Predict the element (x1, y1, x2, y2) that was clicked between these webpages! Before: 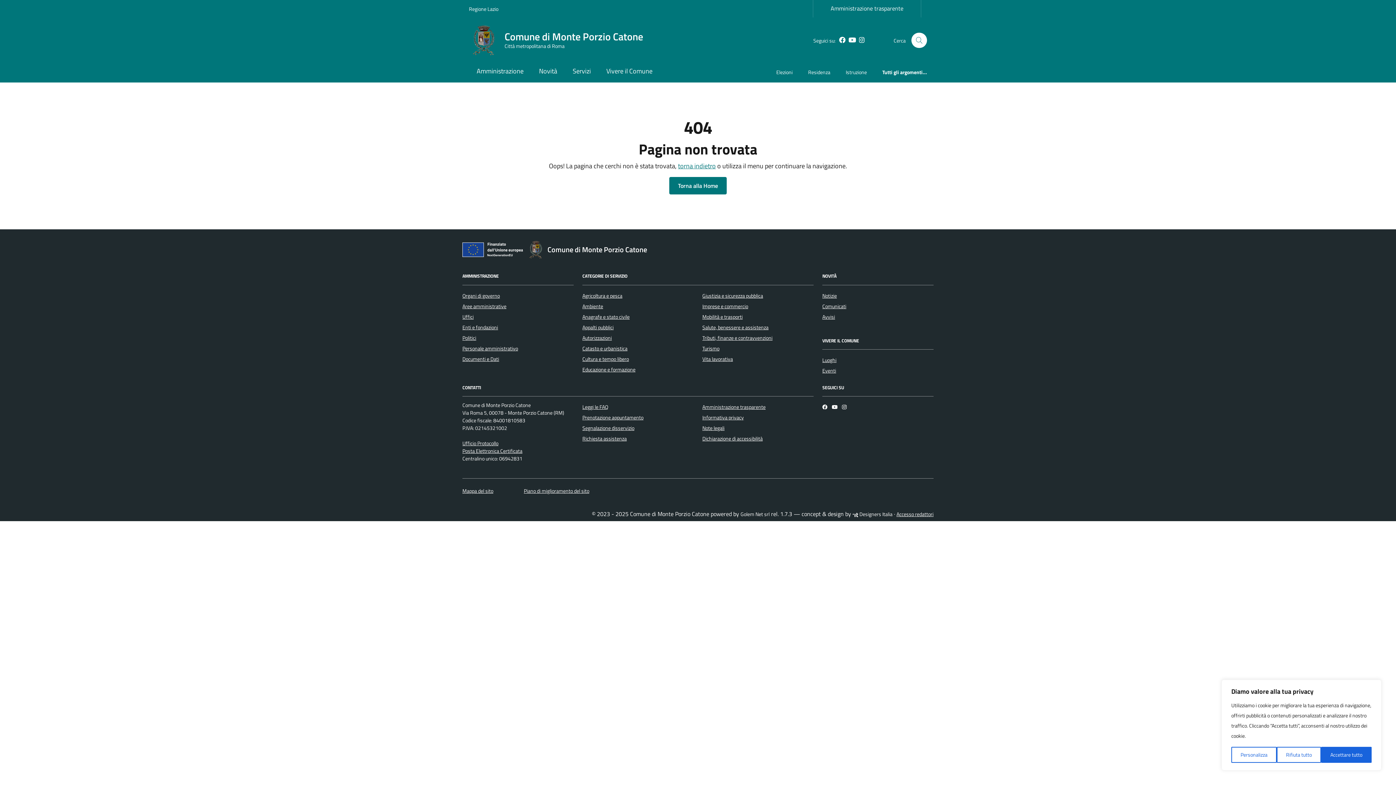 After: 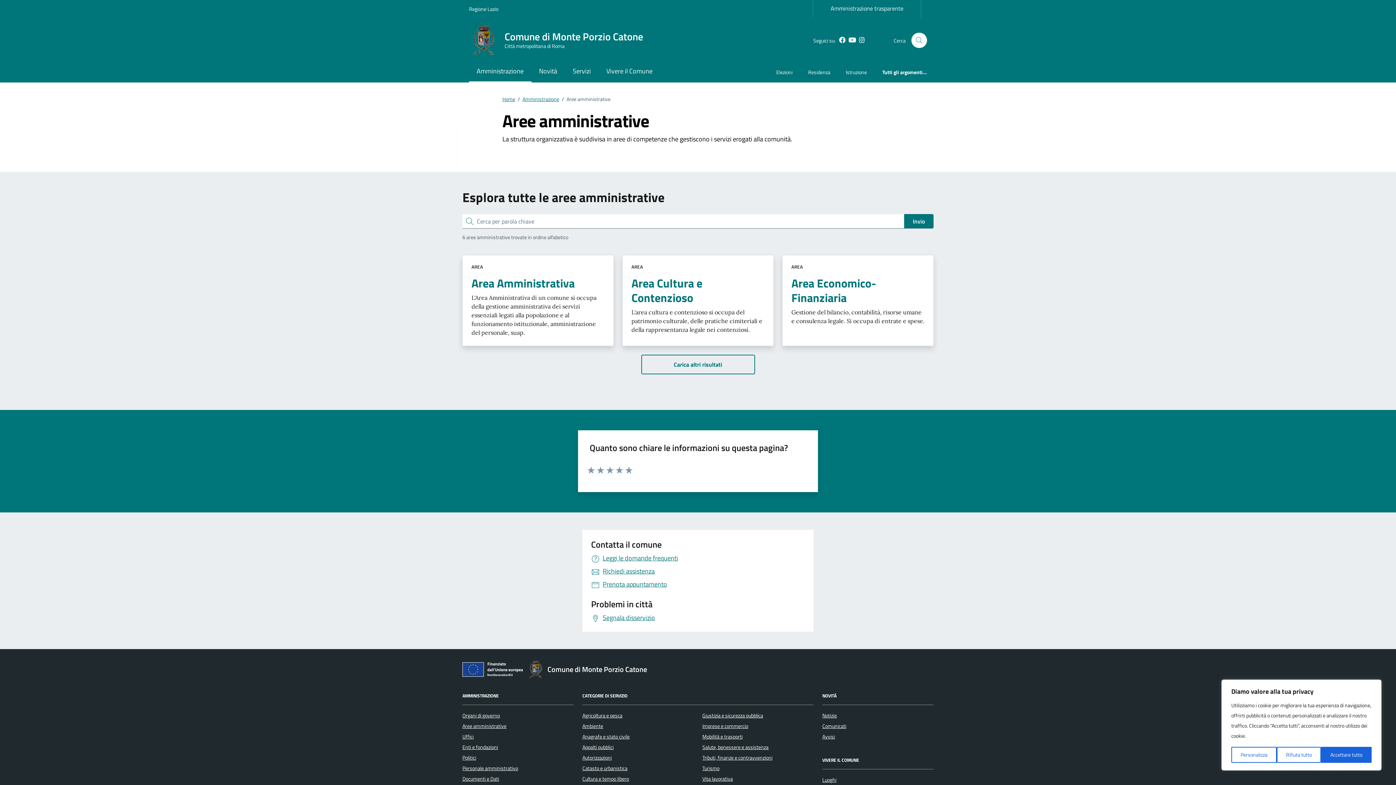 Action: label: Aree amministrative bbox: (462, 302, 506, 310)